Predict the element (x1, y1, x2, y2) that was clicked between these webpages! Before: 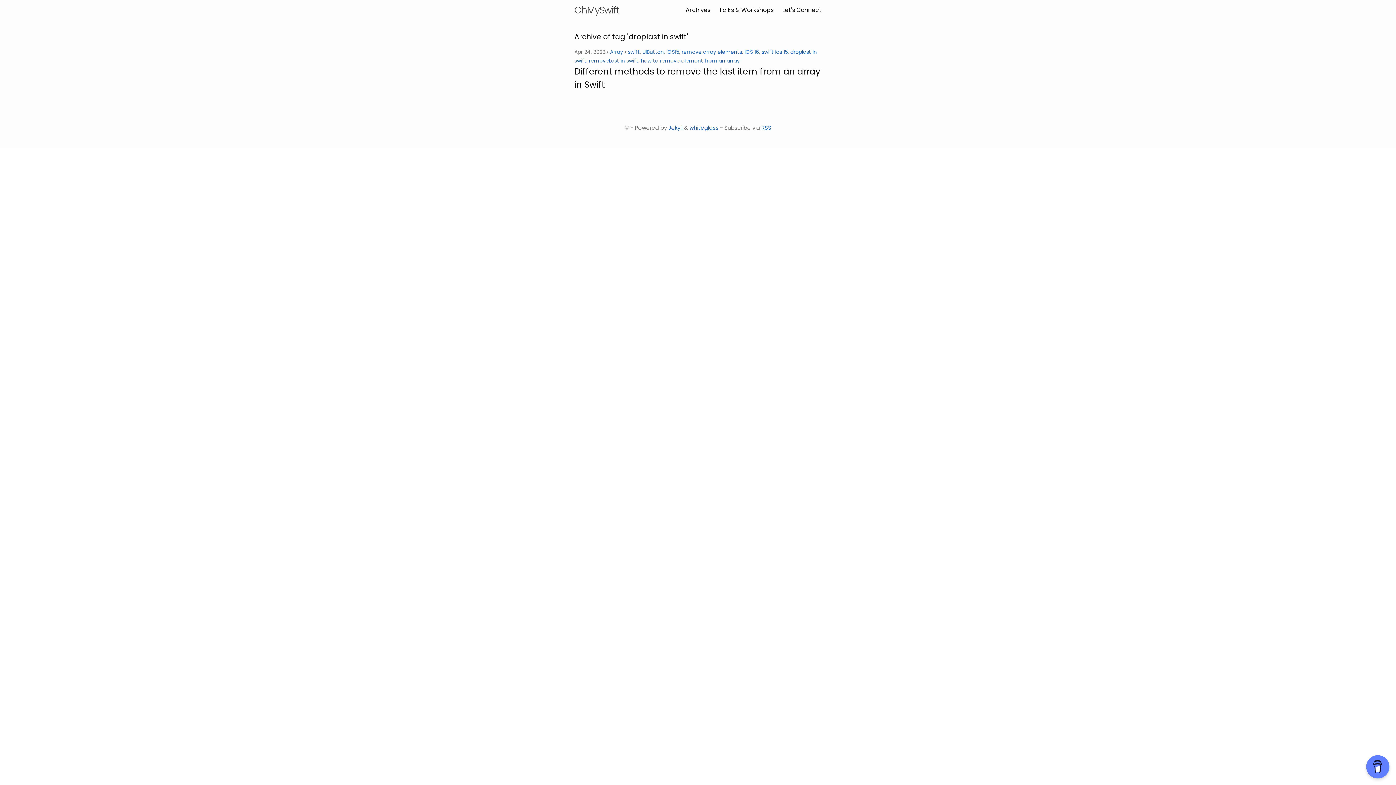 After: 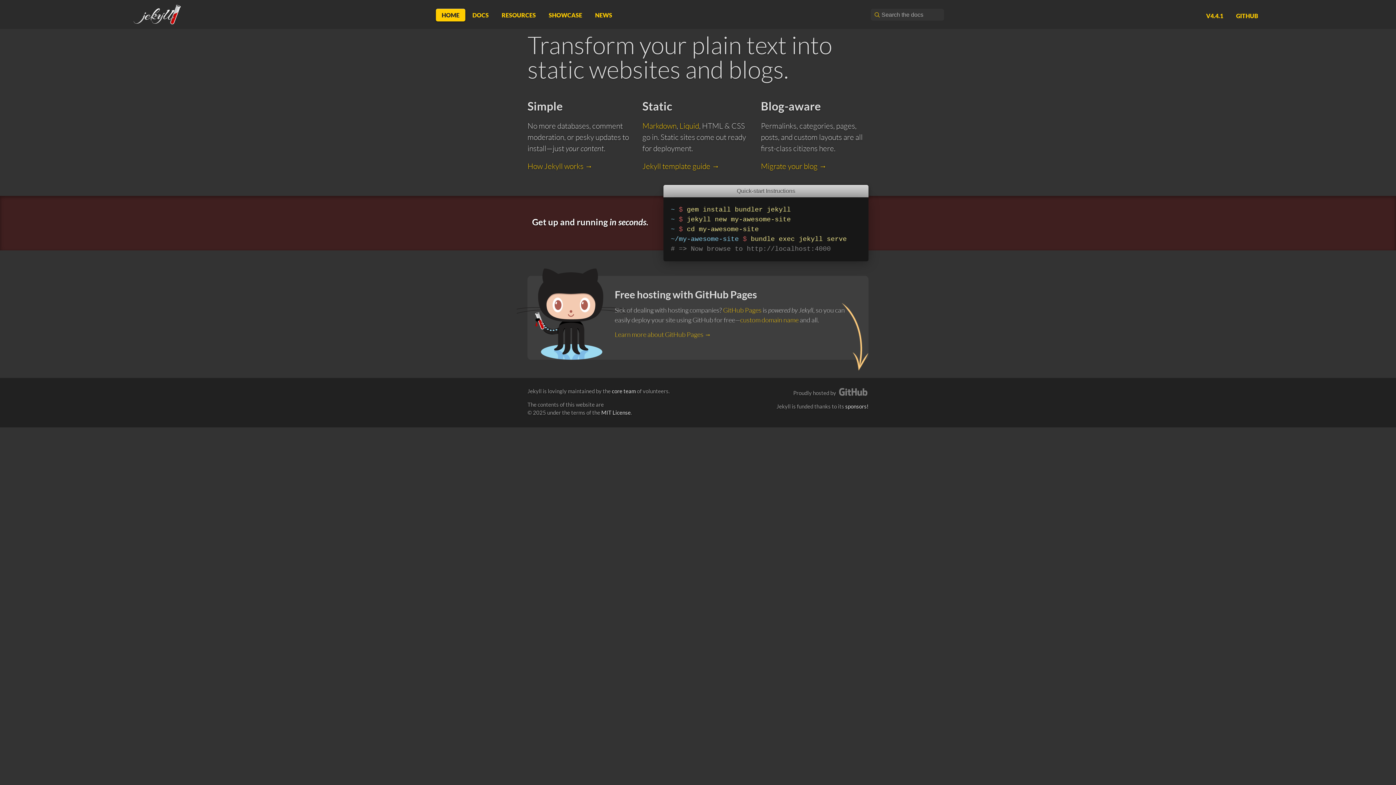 Action: bbox: (668, 124, 682, 131) label: Jekyll